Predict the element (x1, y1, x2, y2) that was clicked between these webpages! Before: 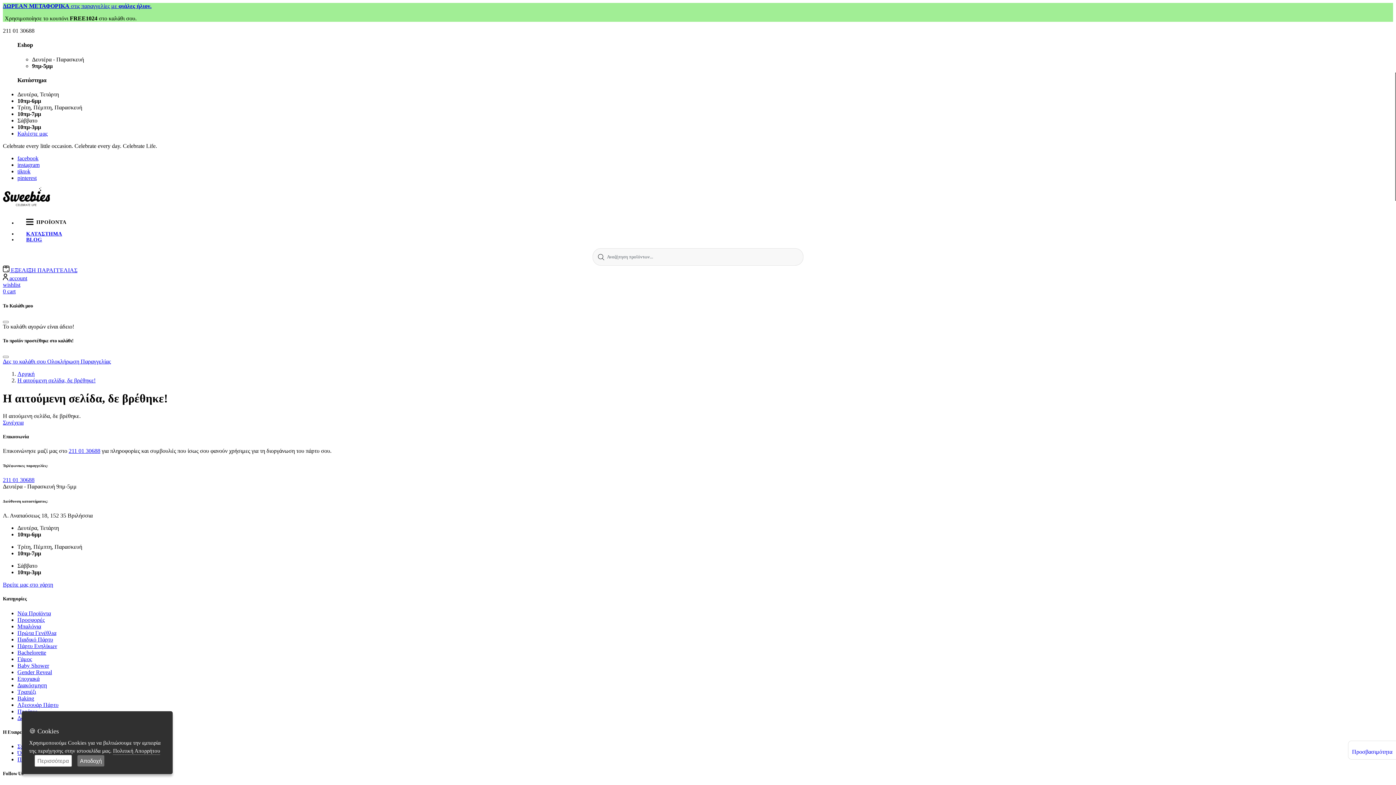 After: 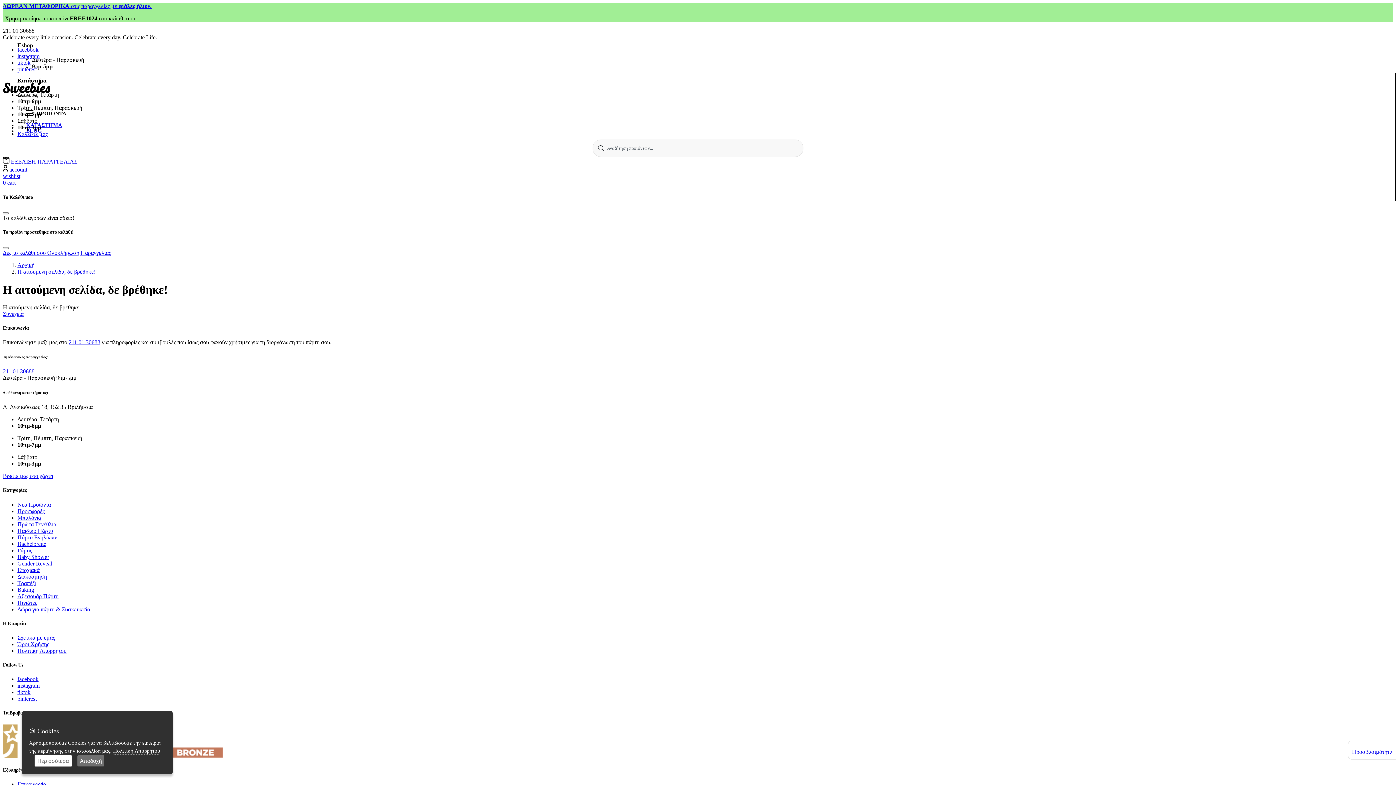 Action: label: Καλέστε μας bbox: (17, 130, 47, 136)